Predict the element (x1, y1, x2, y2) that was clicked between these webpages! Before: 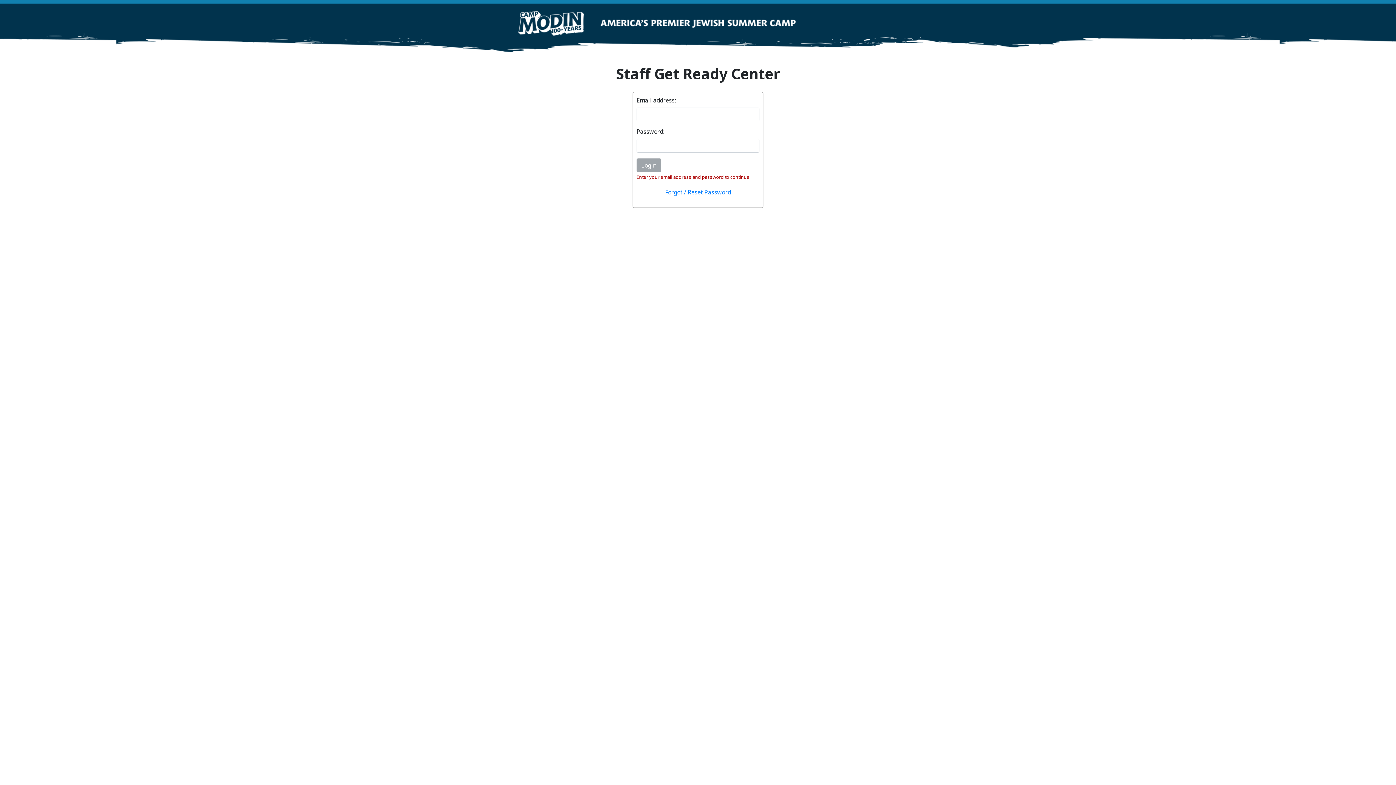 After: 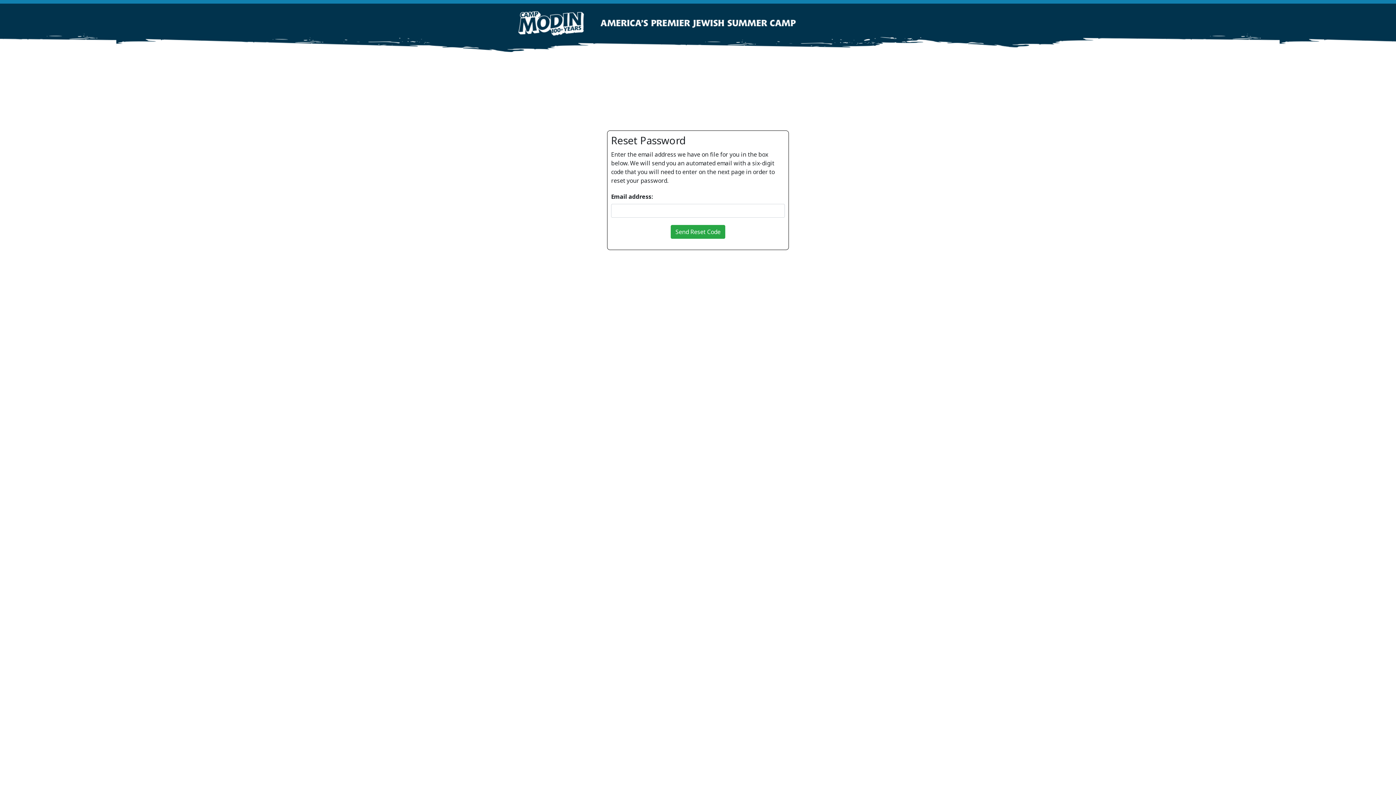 Action: bbox: (665, 188, 731, 196) label: Forgot / Reset Password